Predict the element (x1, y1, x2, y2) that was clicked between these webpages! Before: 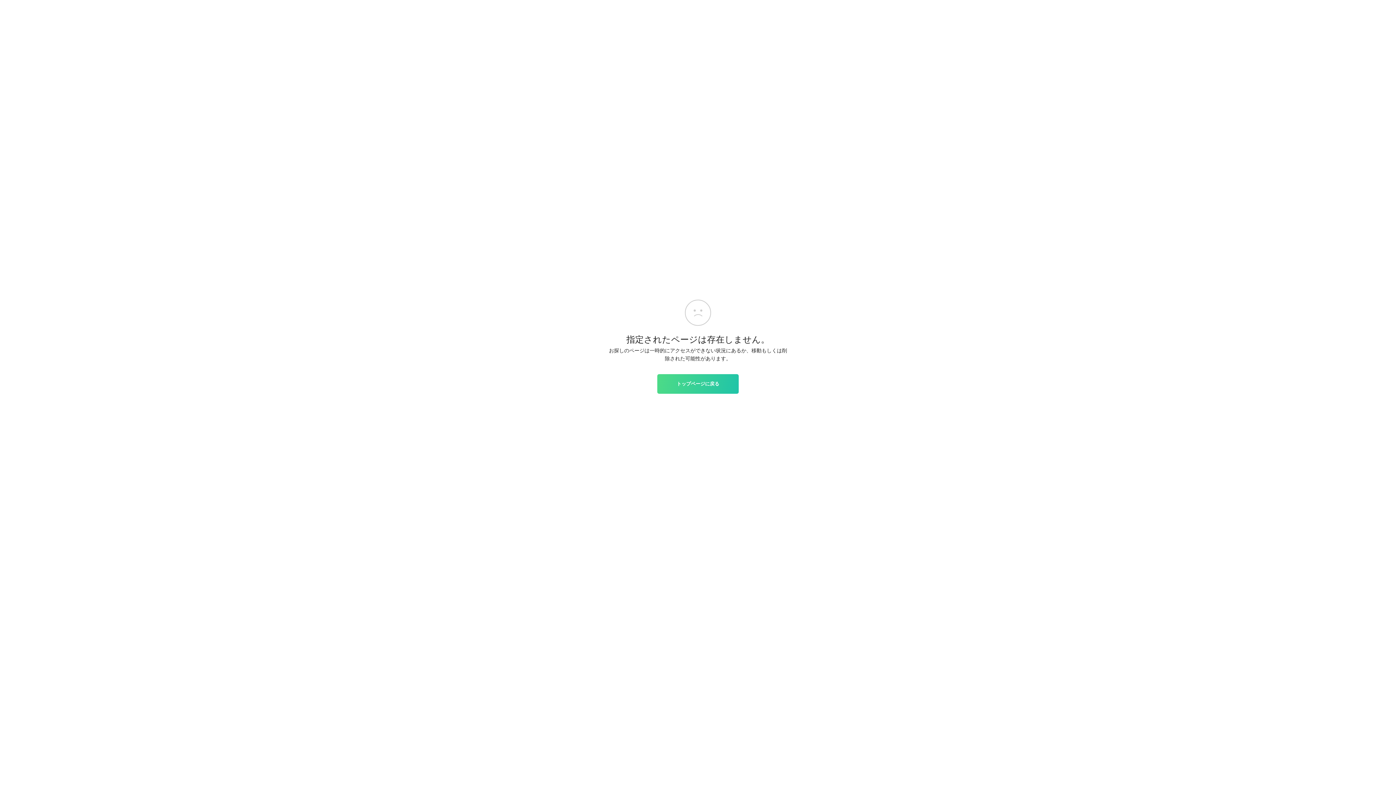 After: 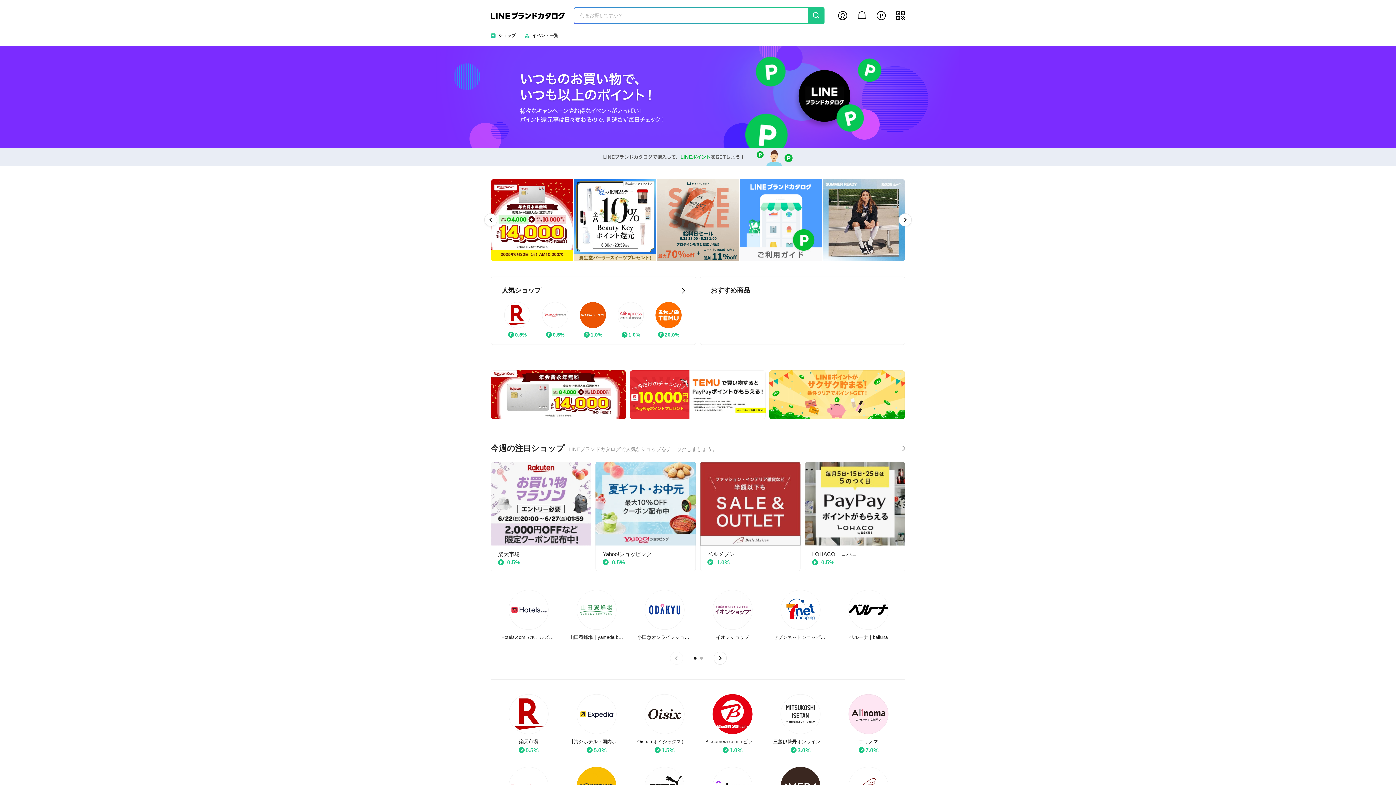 Action: bbox: (657, 374, 738, 393) label: トップページに戻る